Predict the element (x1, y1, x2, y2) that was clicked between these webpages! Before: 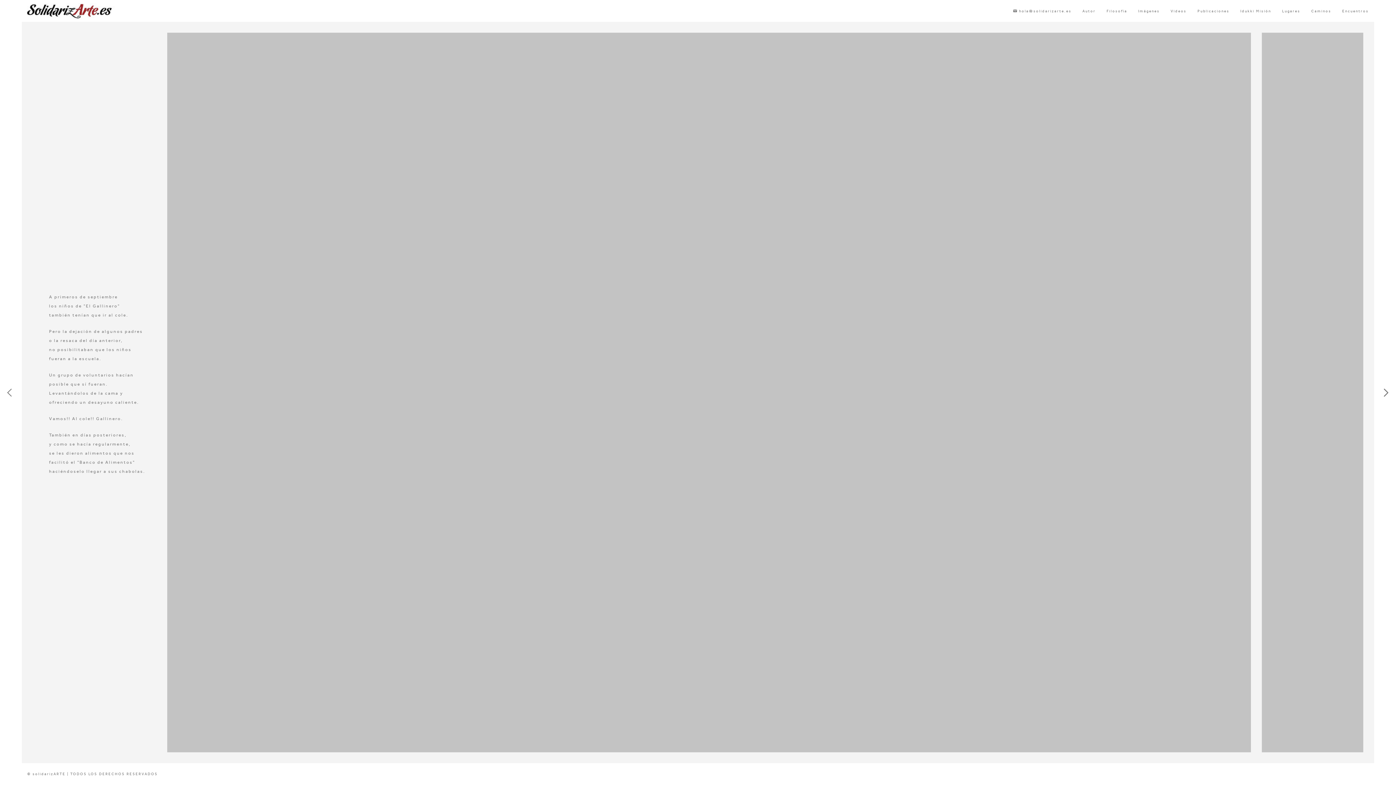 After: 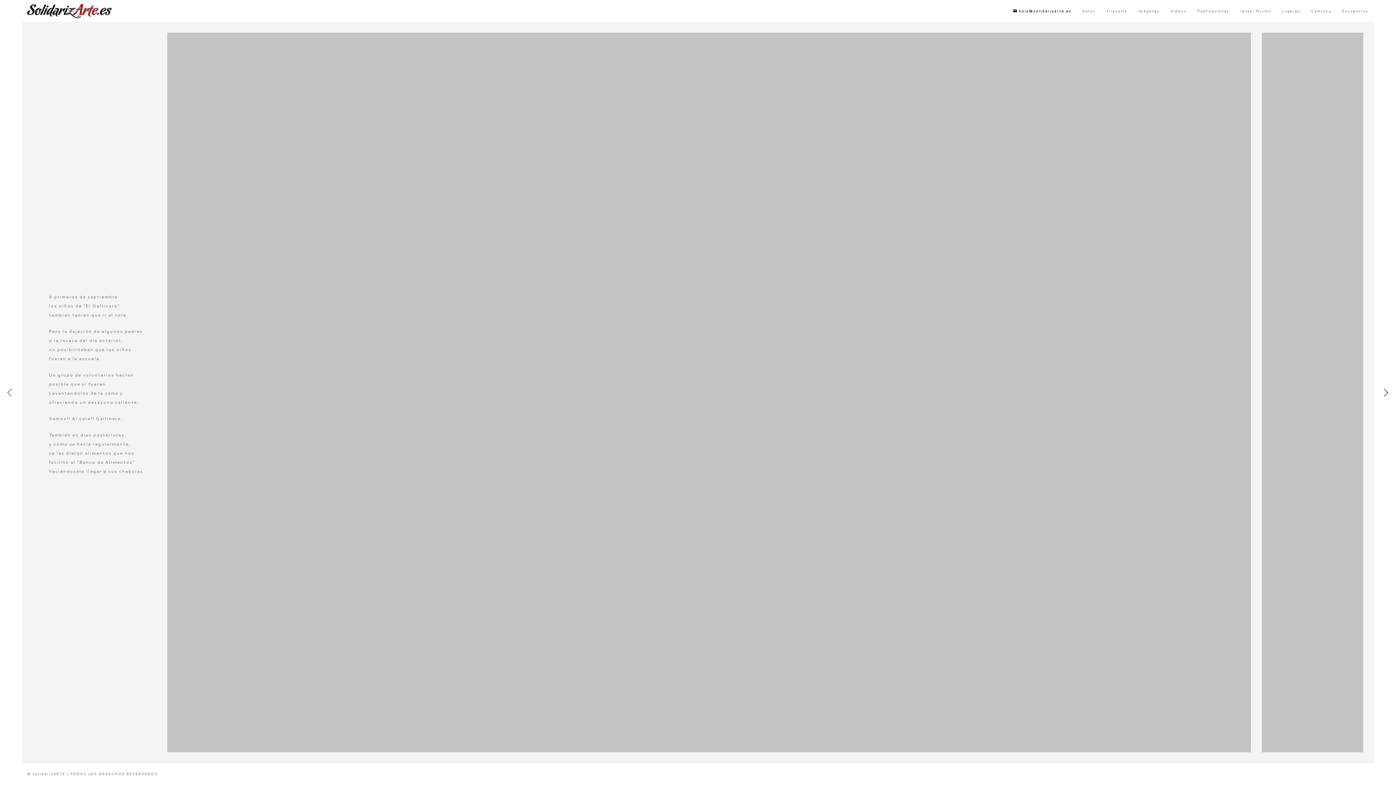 Action: label: hola@solidarizarte.es bbox: (1007, 0, 1077, 22)